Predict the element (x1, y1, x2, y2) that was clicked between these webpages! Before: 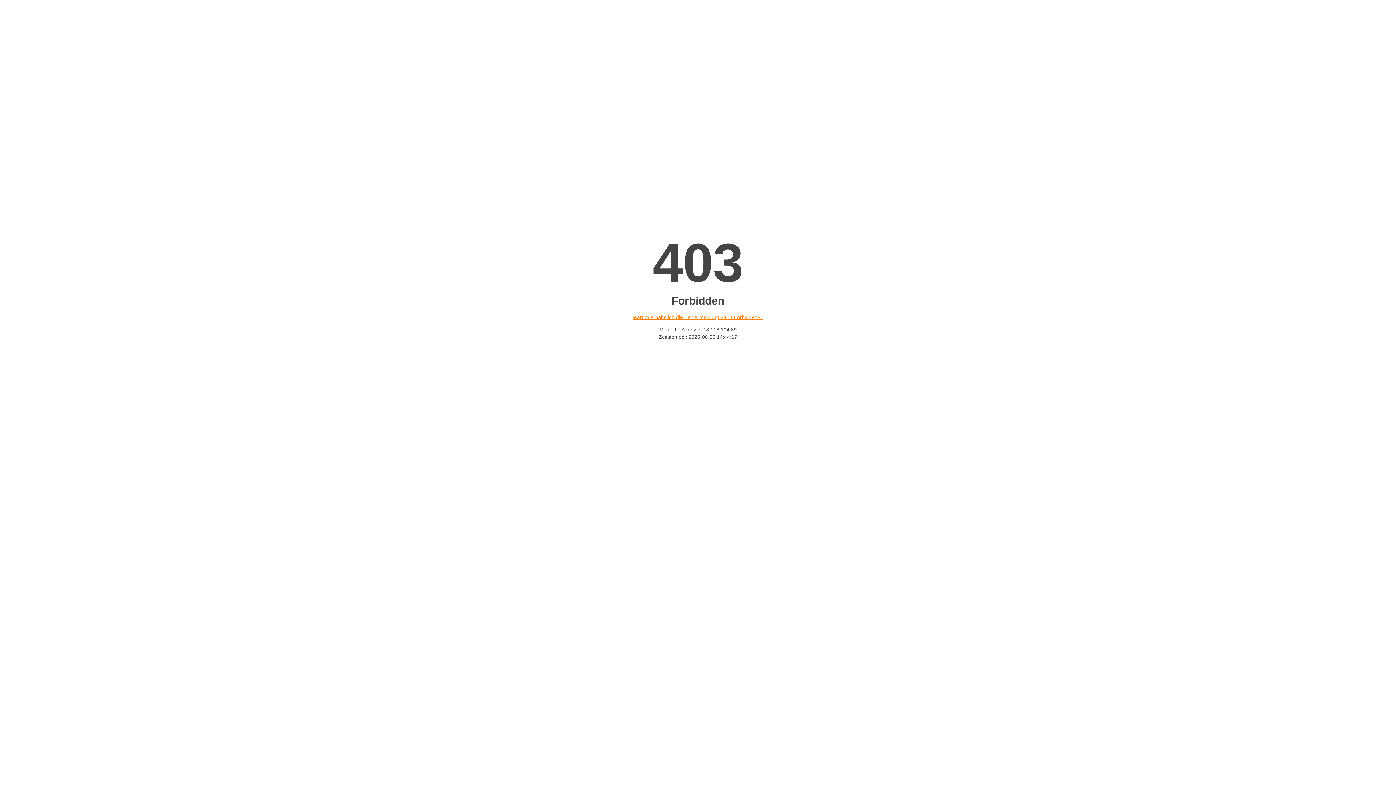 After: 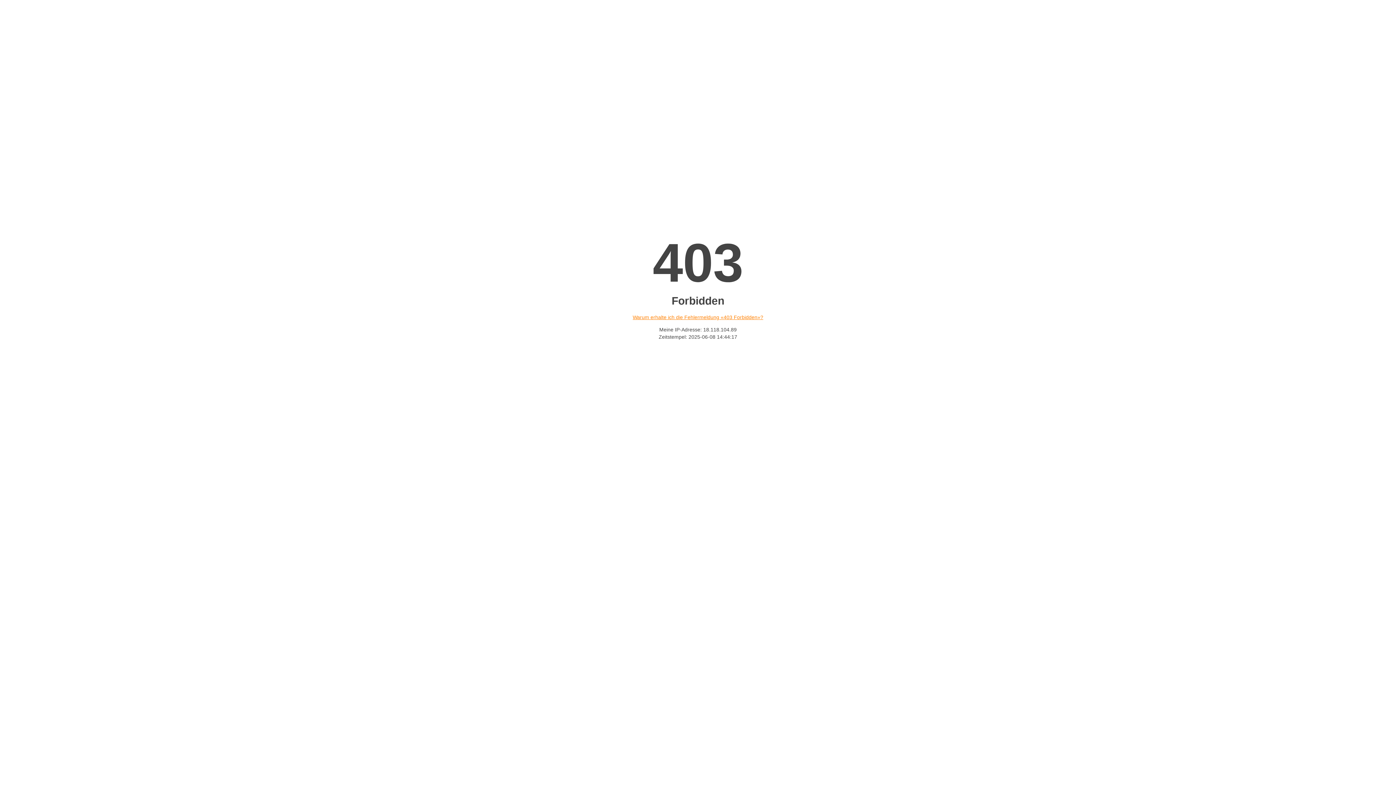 Action: label: Warum erhalte ich die Fehlermeldung «403 Forbidden»? bbox: (632, 314, 763, 320)